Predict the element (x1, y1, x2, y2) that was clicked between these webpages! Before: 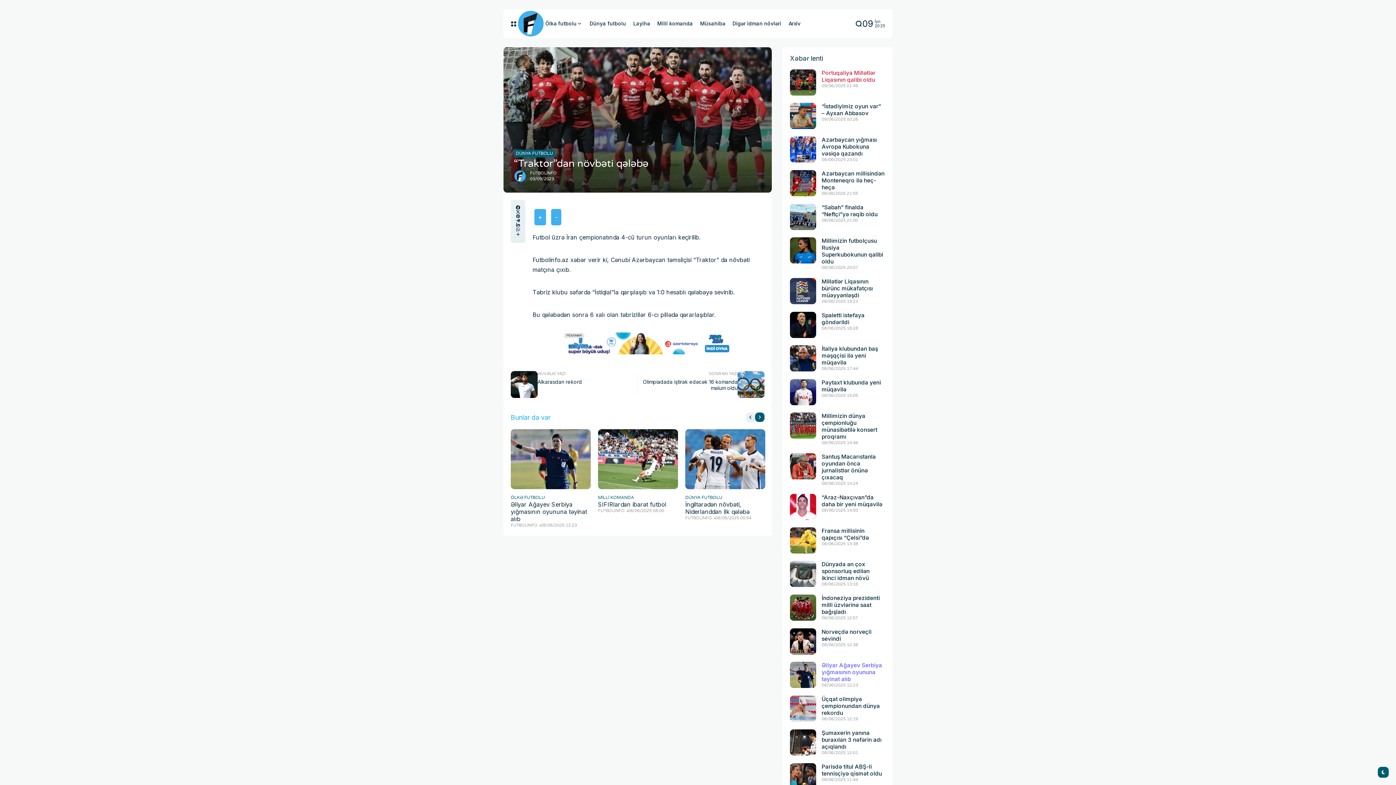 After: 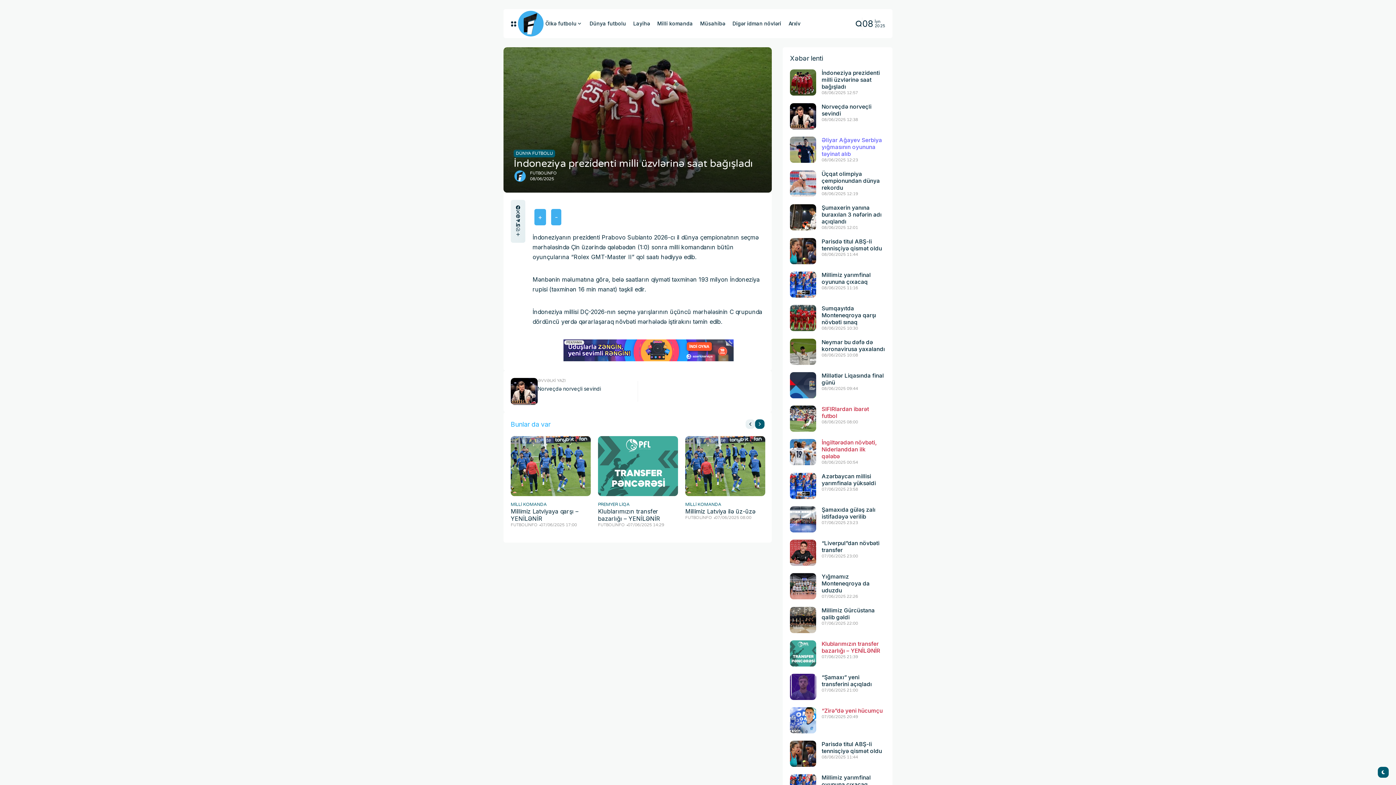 Action: bbox: (821, 615, 858, 621) label: 08/06/2025 12:57